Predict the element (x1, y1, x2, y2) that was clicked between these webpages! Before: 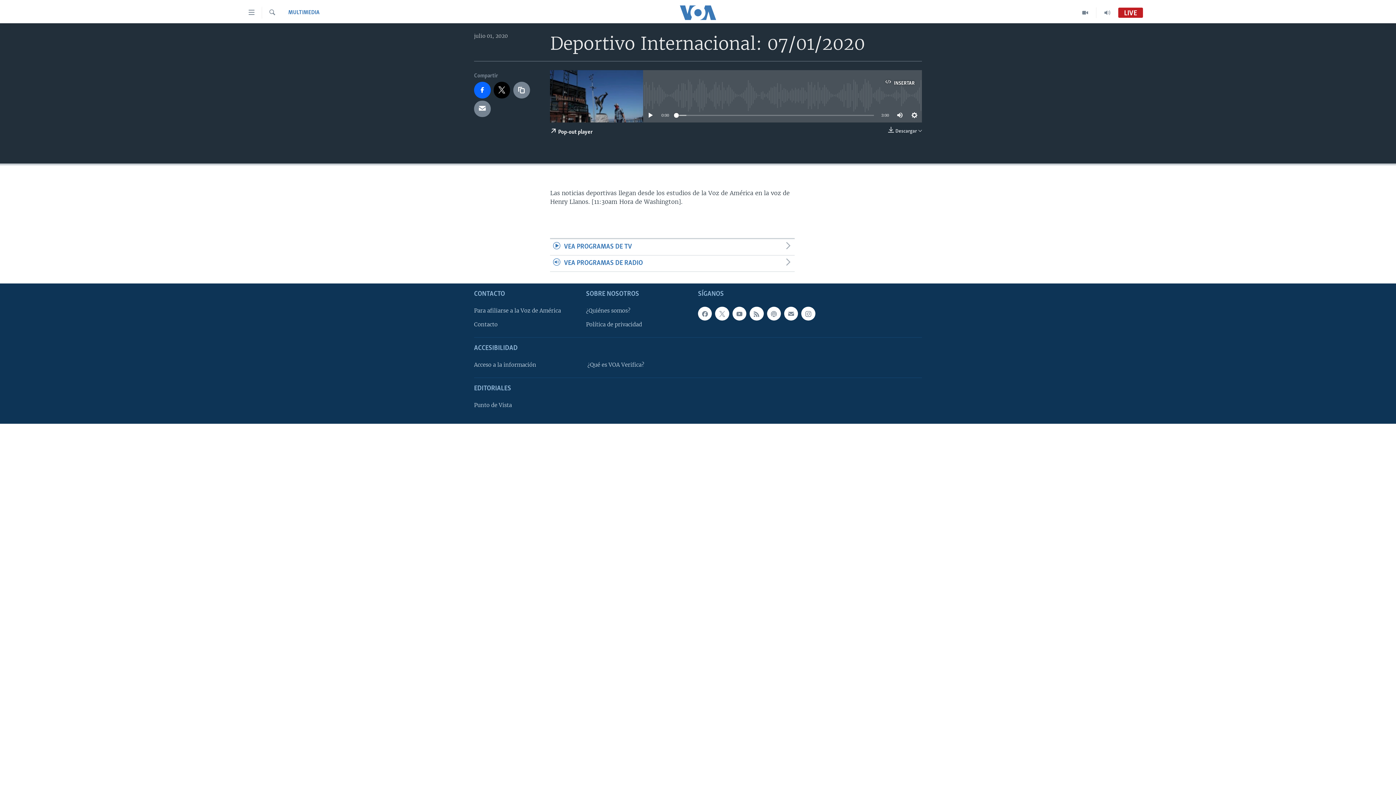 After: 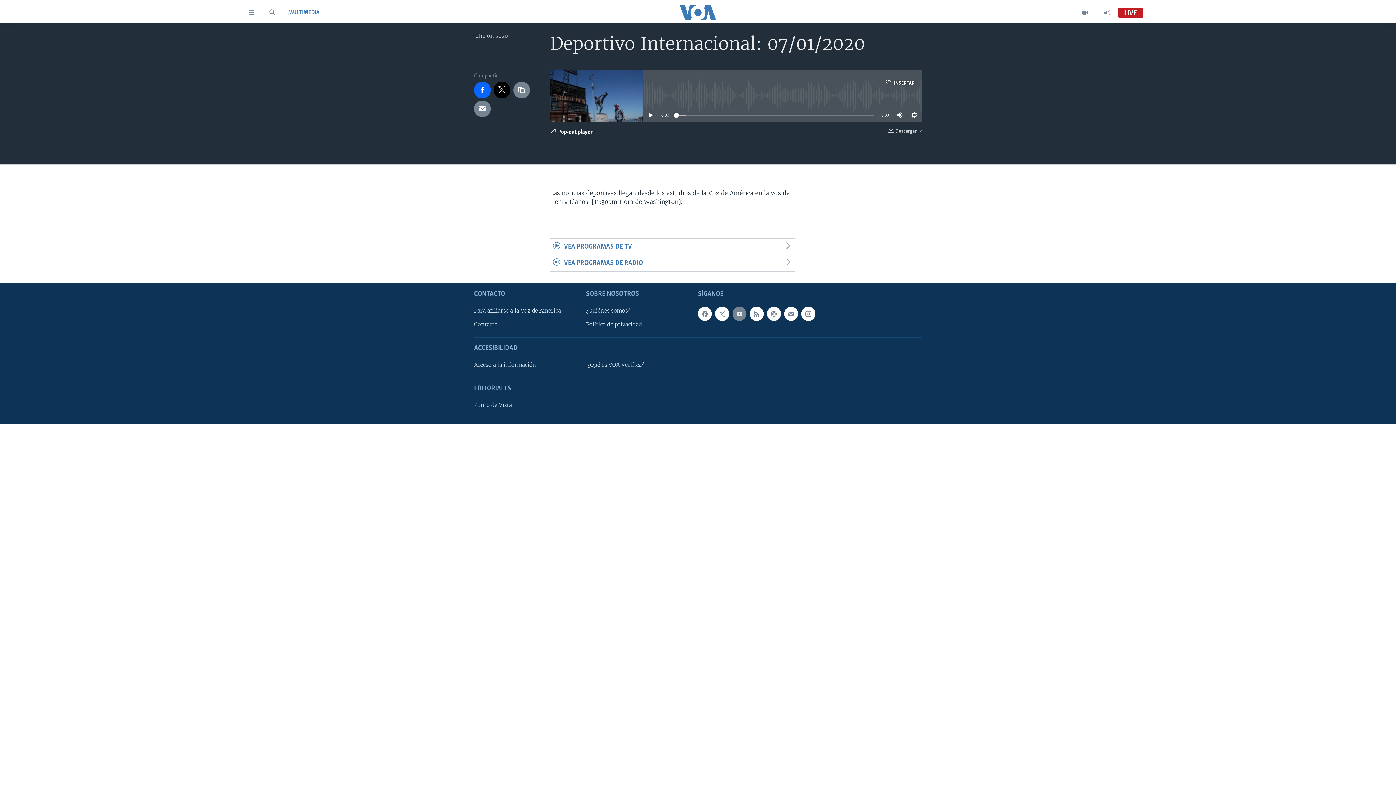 Action: bbox: (732, 307, 746, 320)